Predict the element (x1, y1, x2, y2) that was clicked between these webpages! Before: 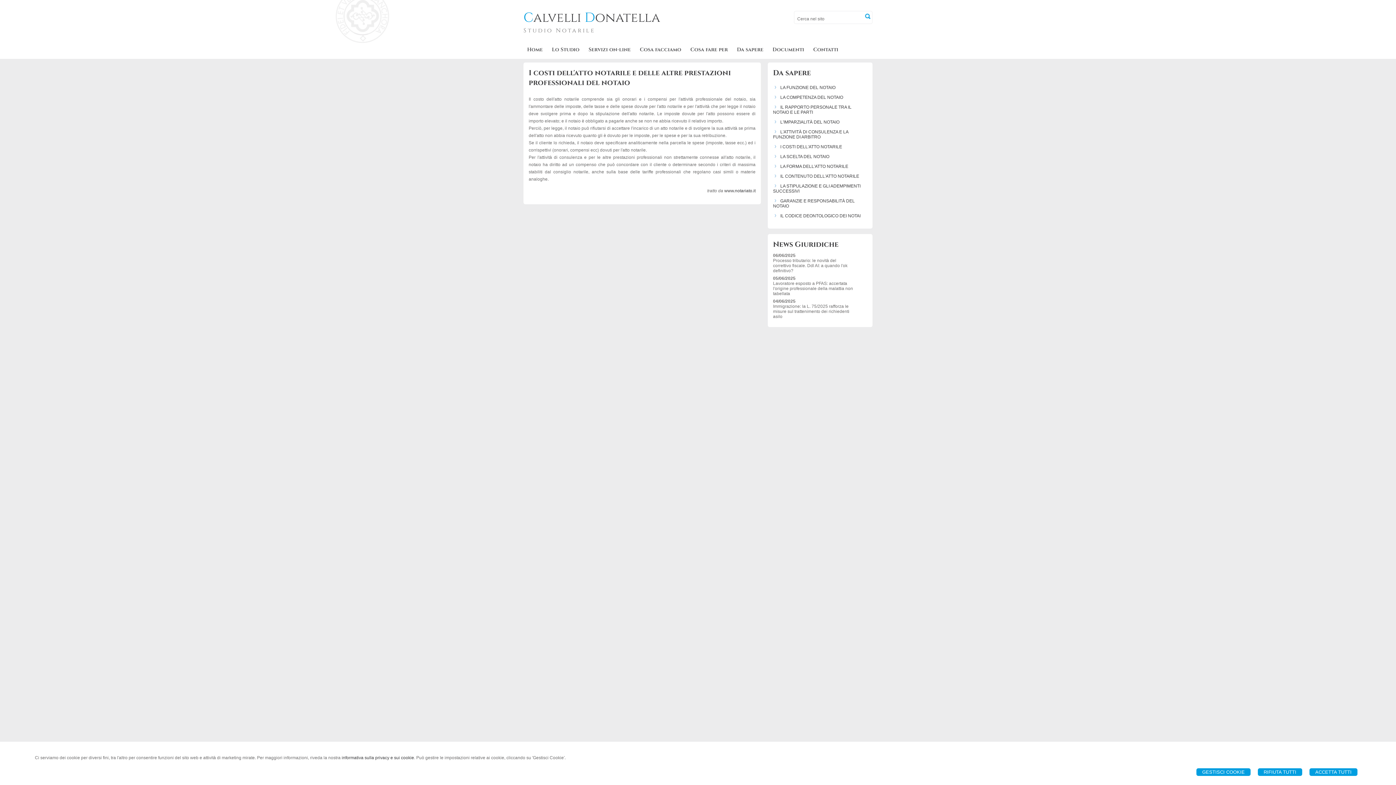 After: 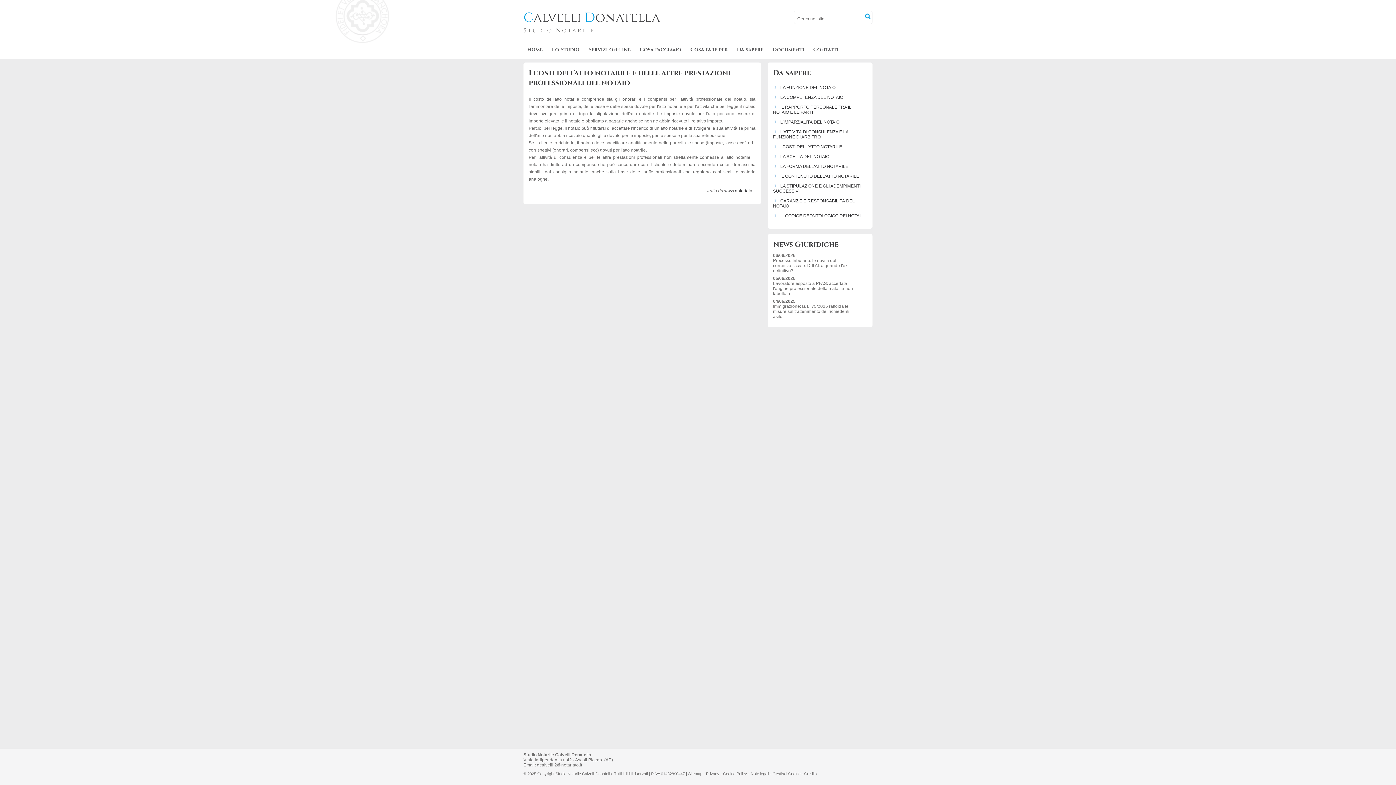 Action: bbox: (1309, 768, 1357, 776) label: ACCETTA TUTTI